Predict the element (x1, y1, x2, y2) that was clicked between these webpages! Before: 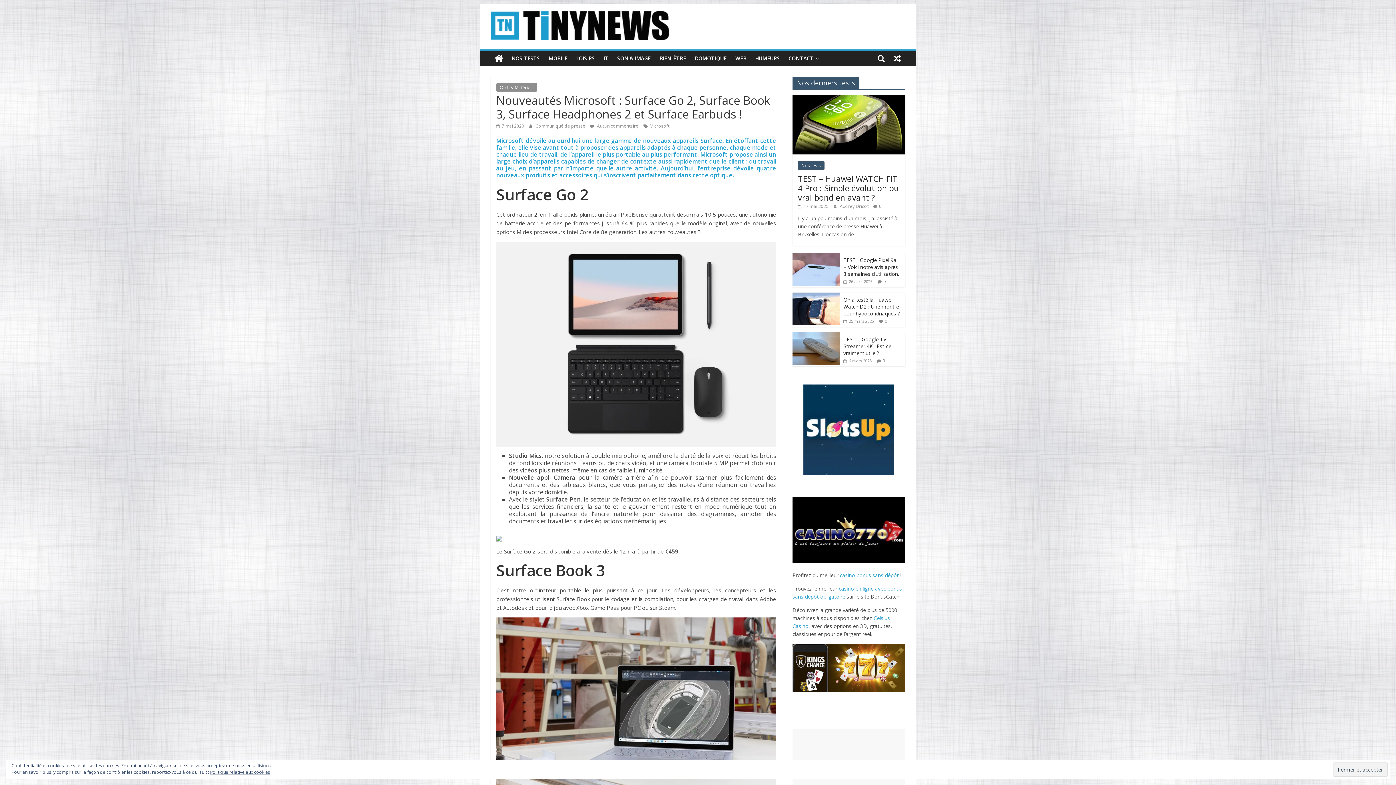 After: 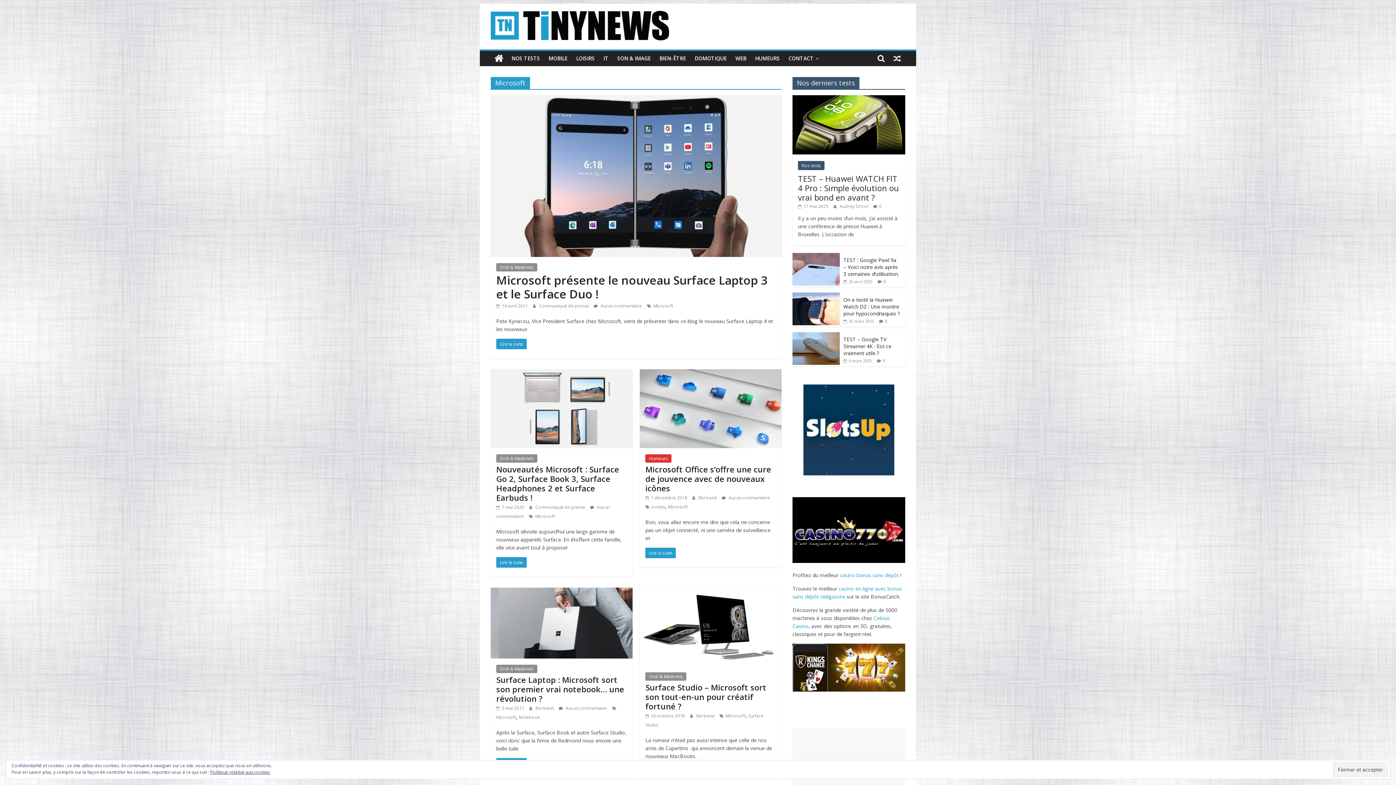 Action: label: Microsoft bbox: (649, 123, 669, 129)